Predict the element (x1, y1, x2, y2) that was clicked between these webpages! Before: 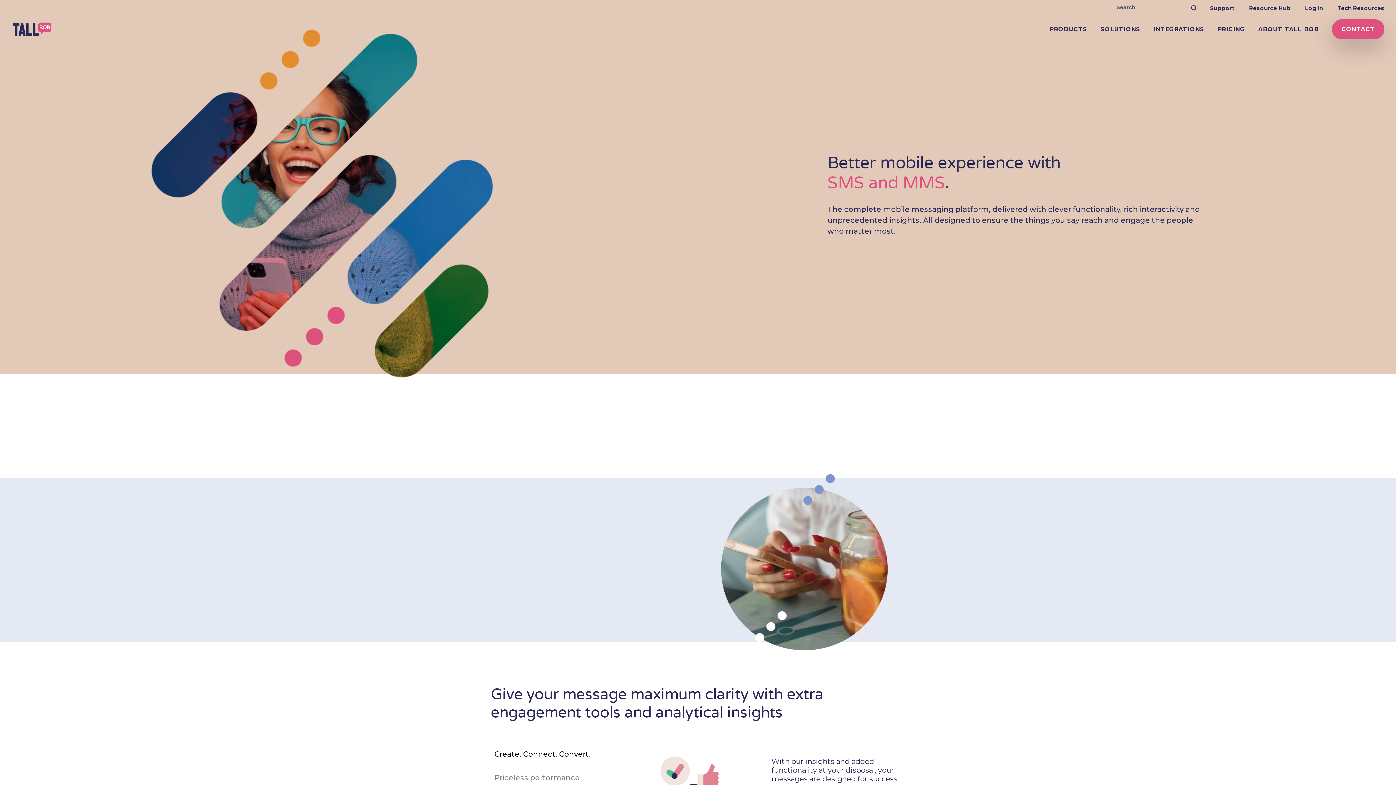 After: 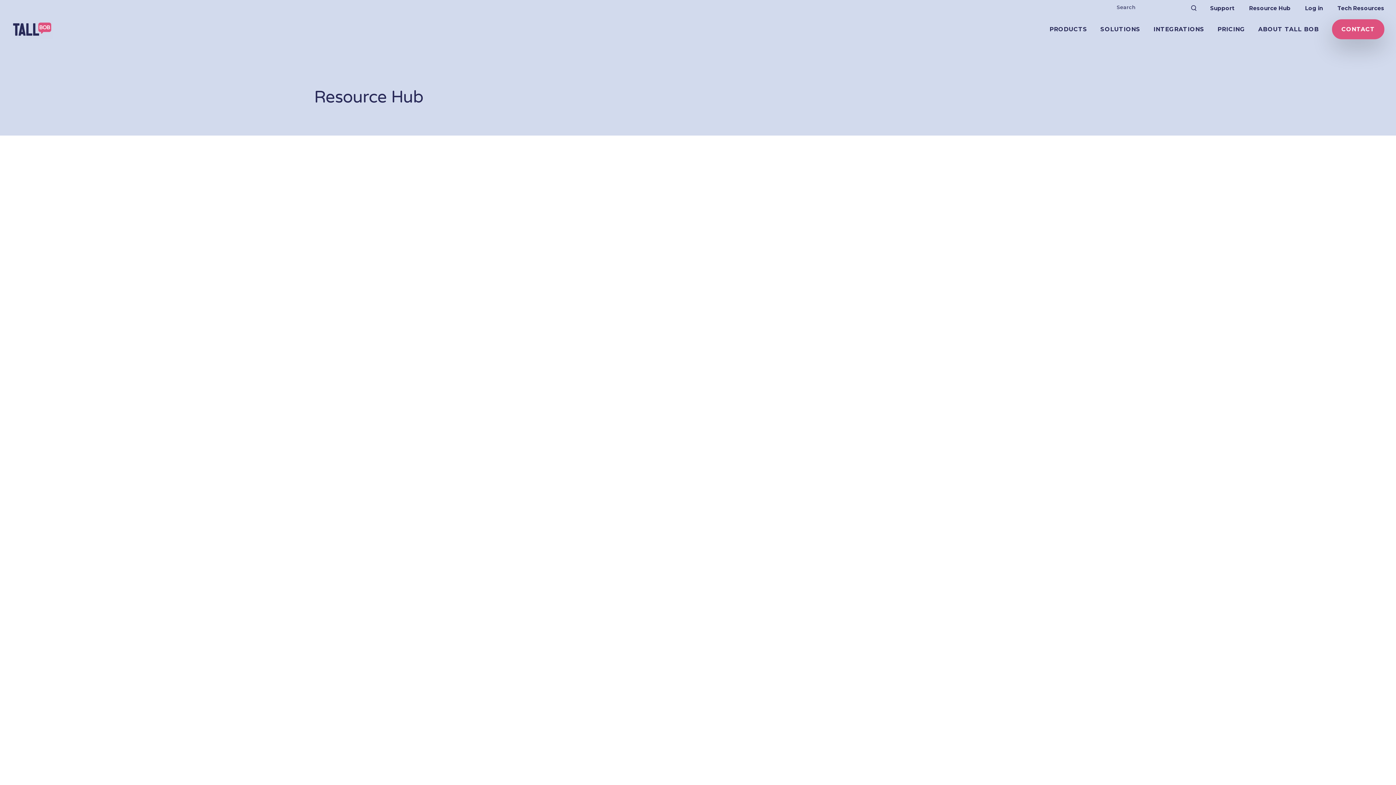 Action: label: Resource Hub bbox: (1249, 4, 1290, 11)